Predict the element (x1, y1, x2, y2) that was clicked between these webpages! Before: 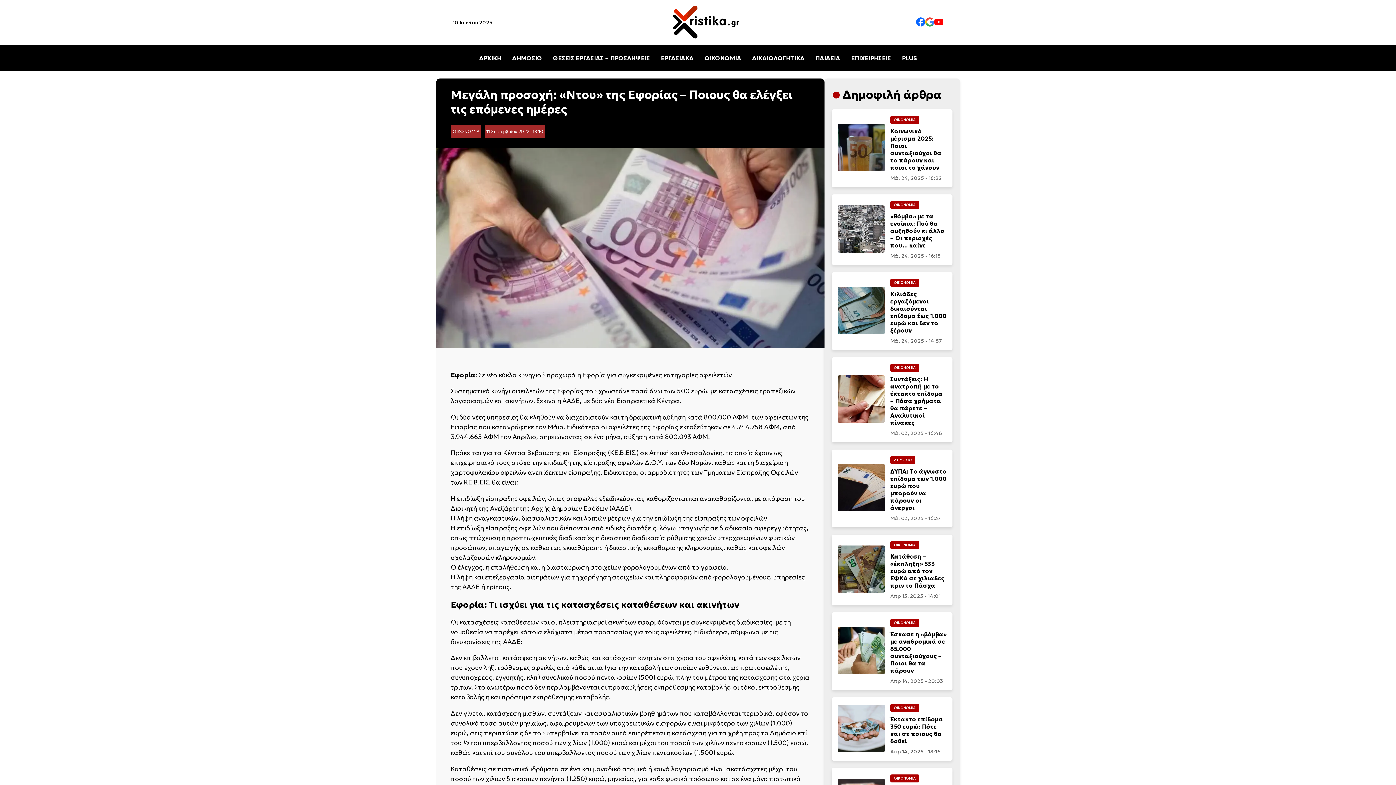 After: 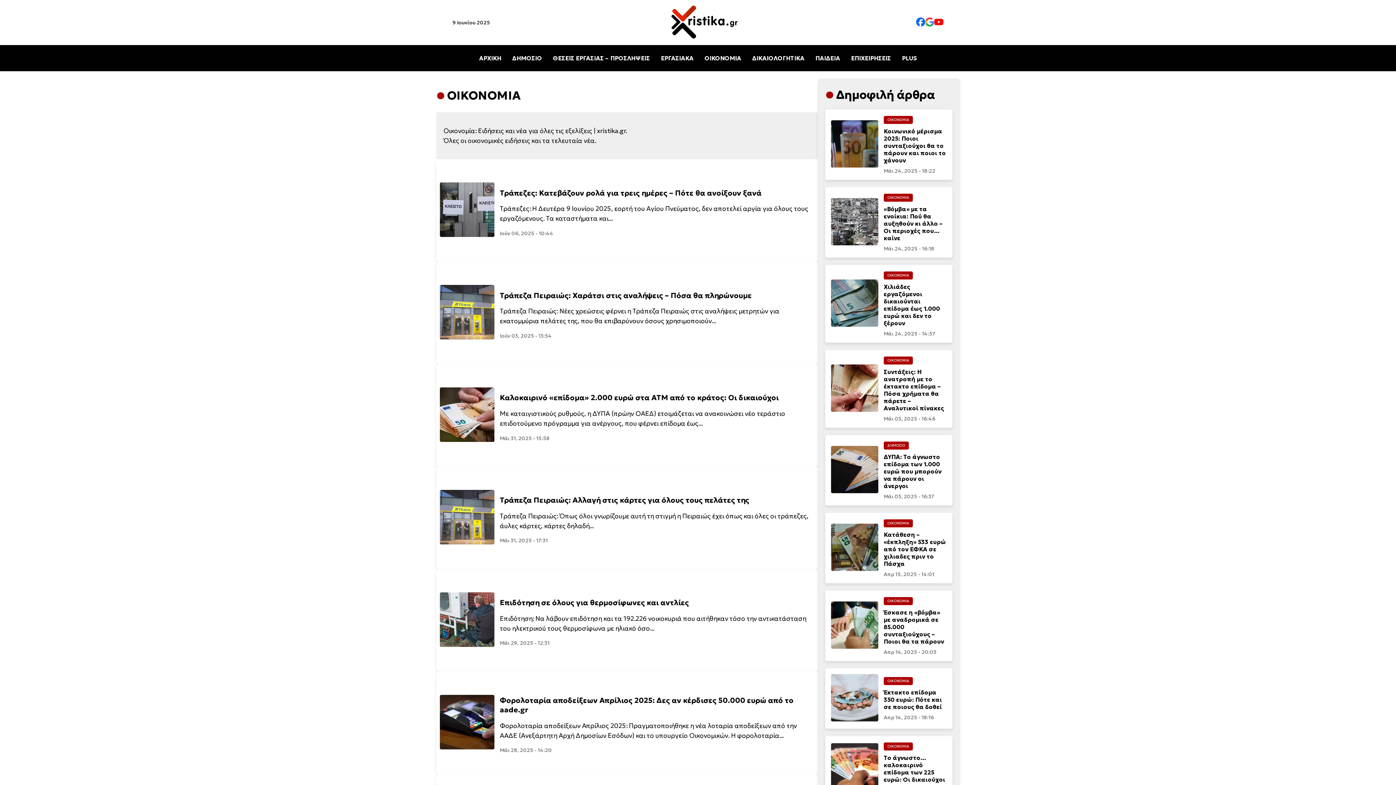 Action: label: ΟΙΚΟΝΟΜΙΑ bbox: (894, 776, 916, 781)